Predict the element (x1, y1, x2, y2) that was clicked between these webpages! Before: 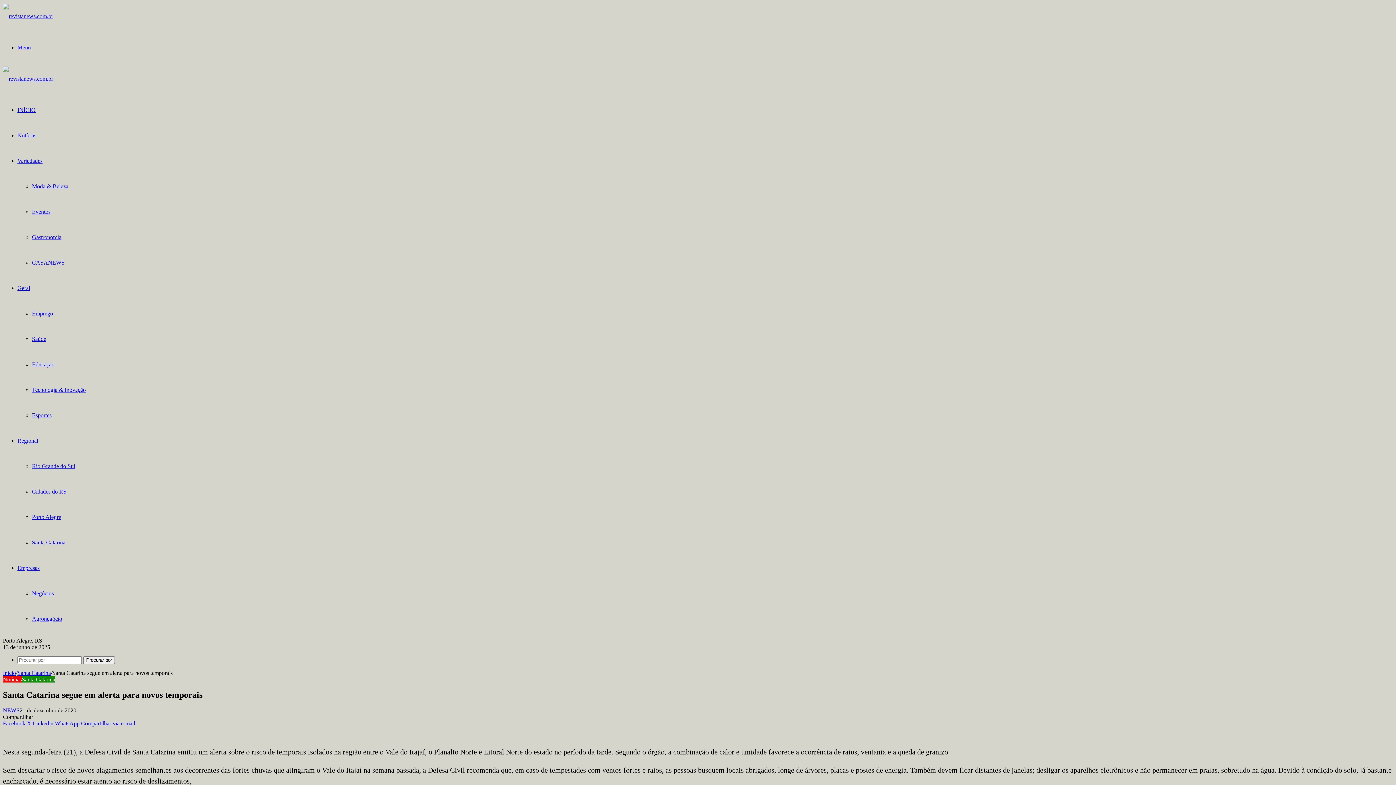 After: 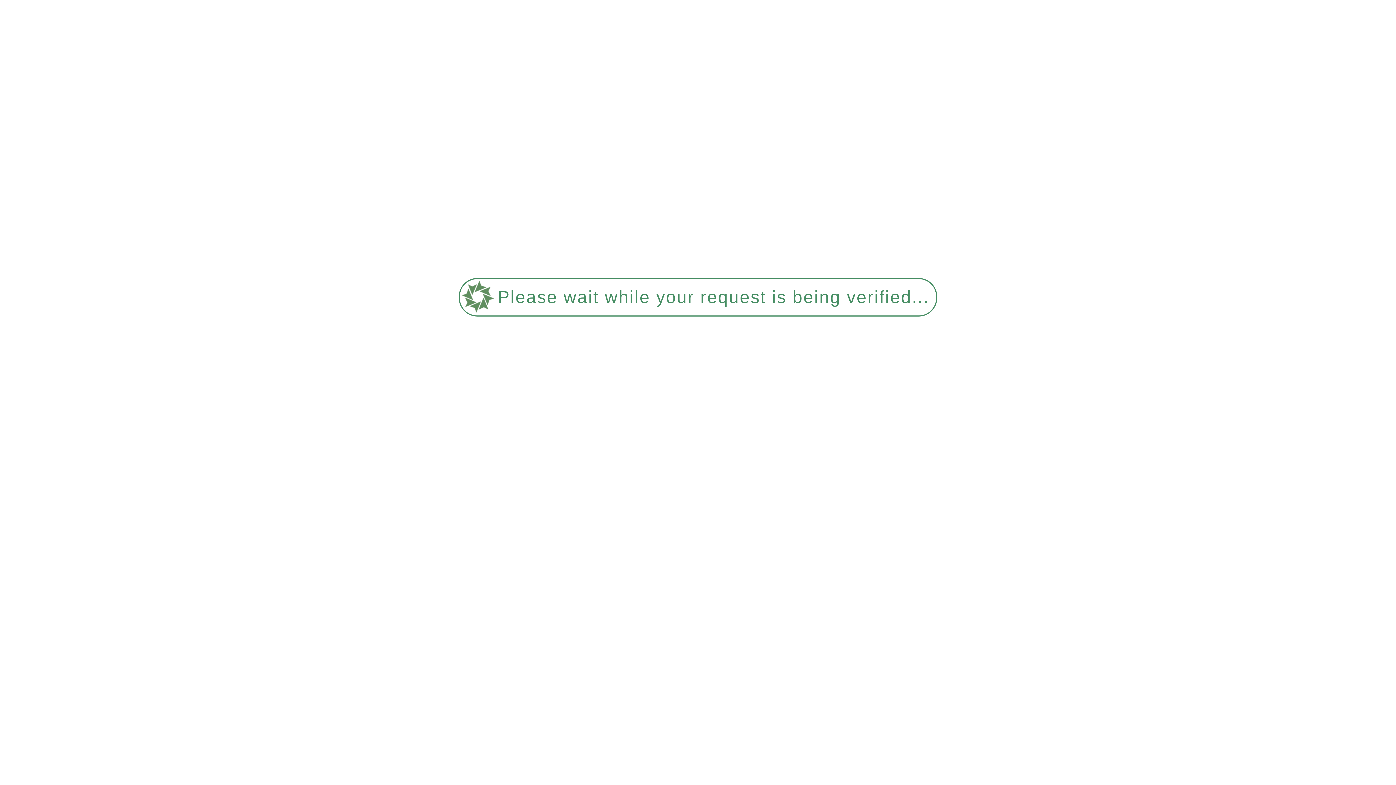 Action: label: CASANEWS bbox: (32, 259, 64, 265)